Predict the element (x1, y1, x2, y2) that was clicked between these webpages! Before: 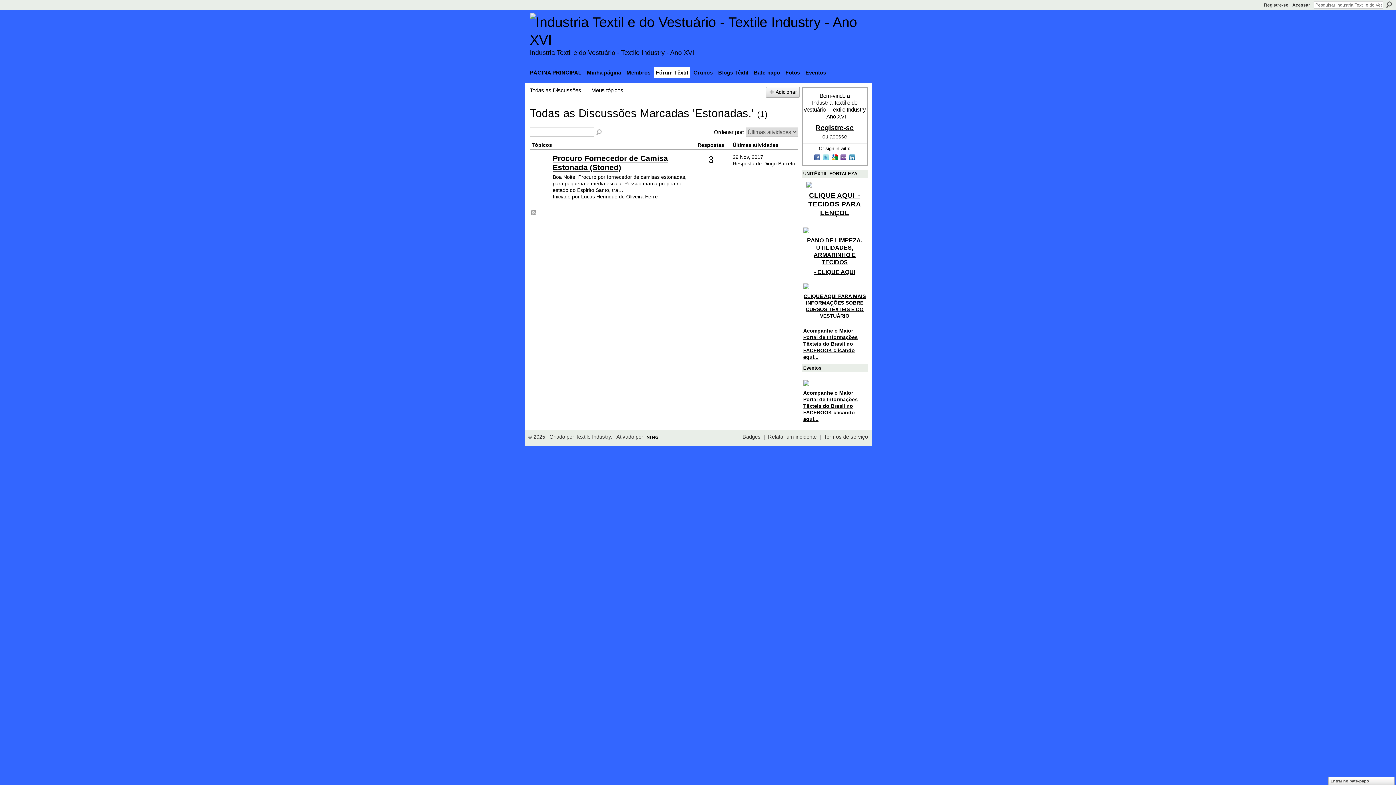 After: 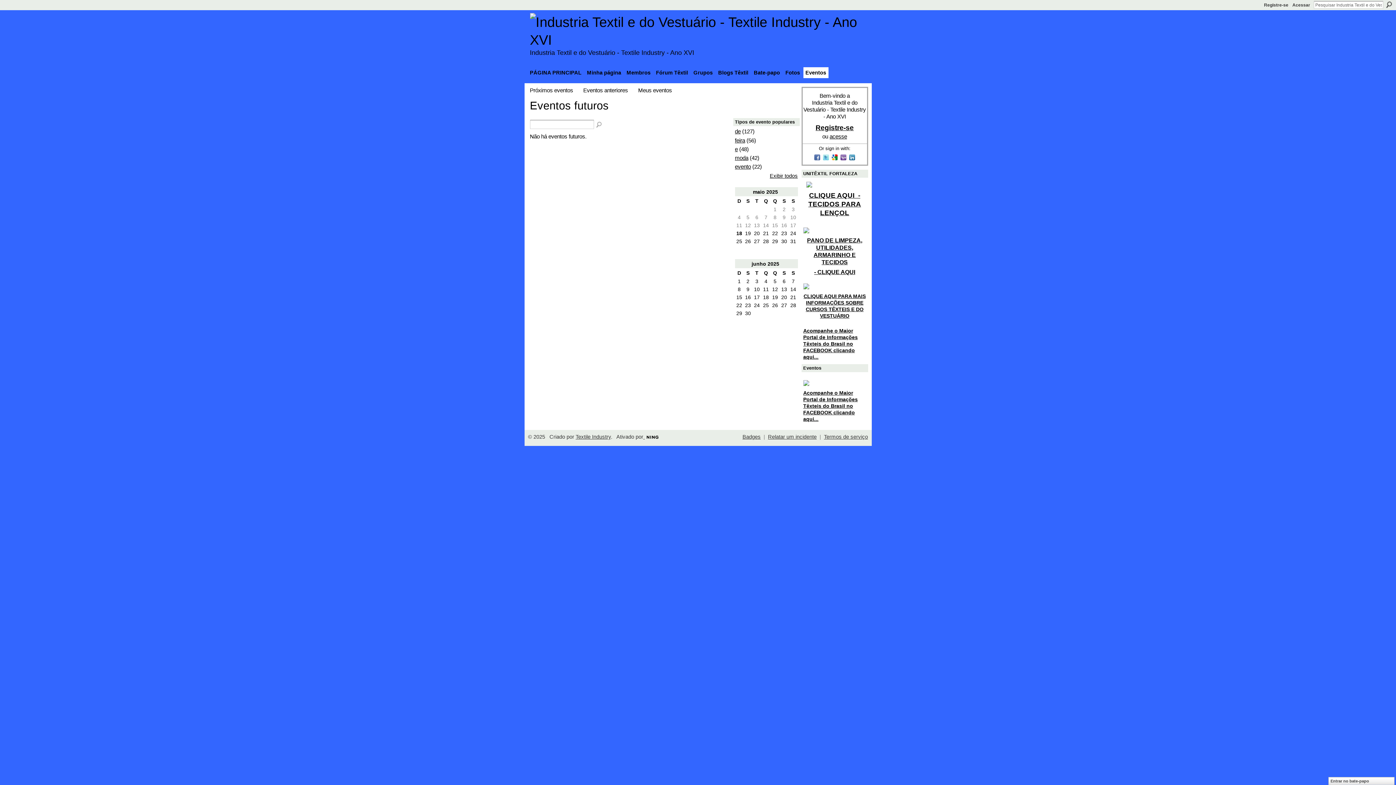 Action: label: Eventos bbox: (803, 67, 828, 78)